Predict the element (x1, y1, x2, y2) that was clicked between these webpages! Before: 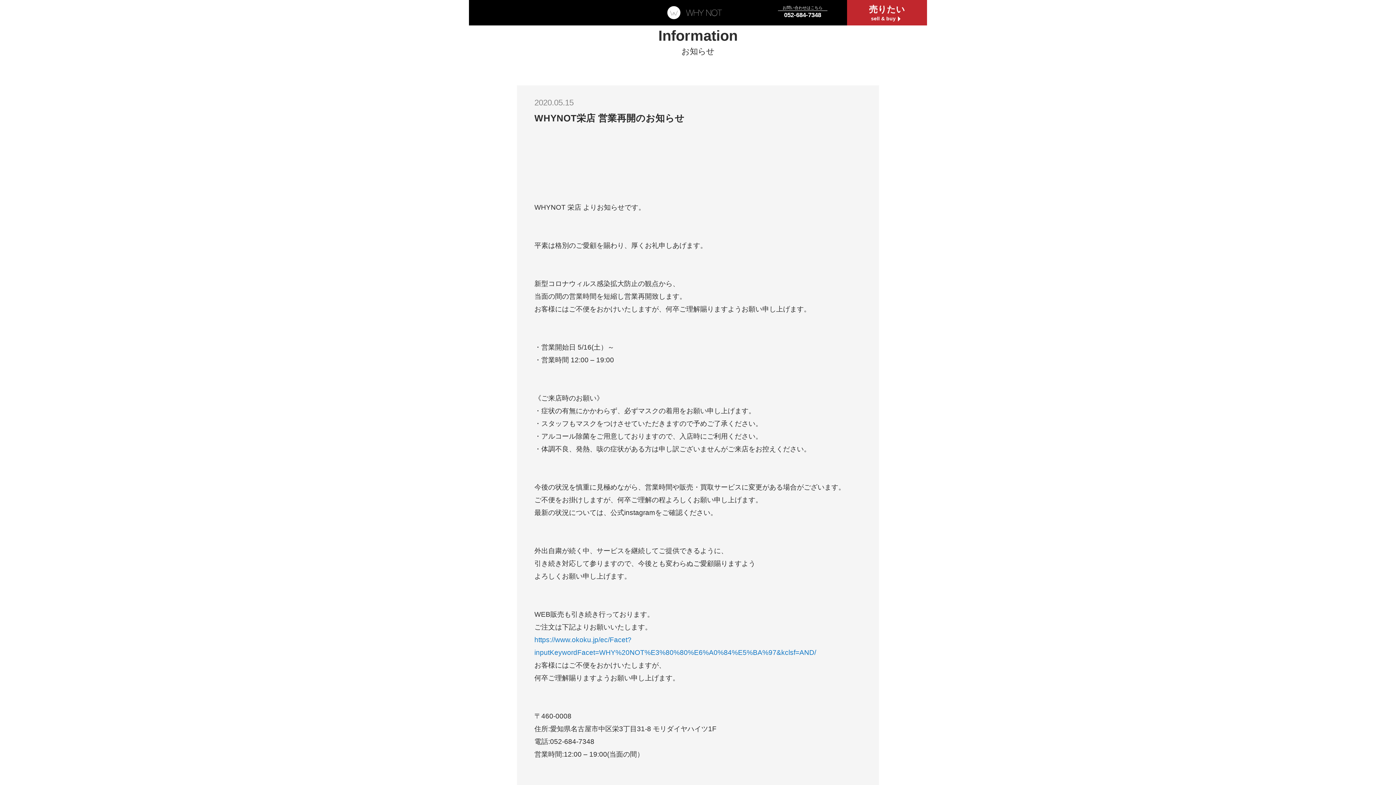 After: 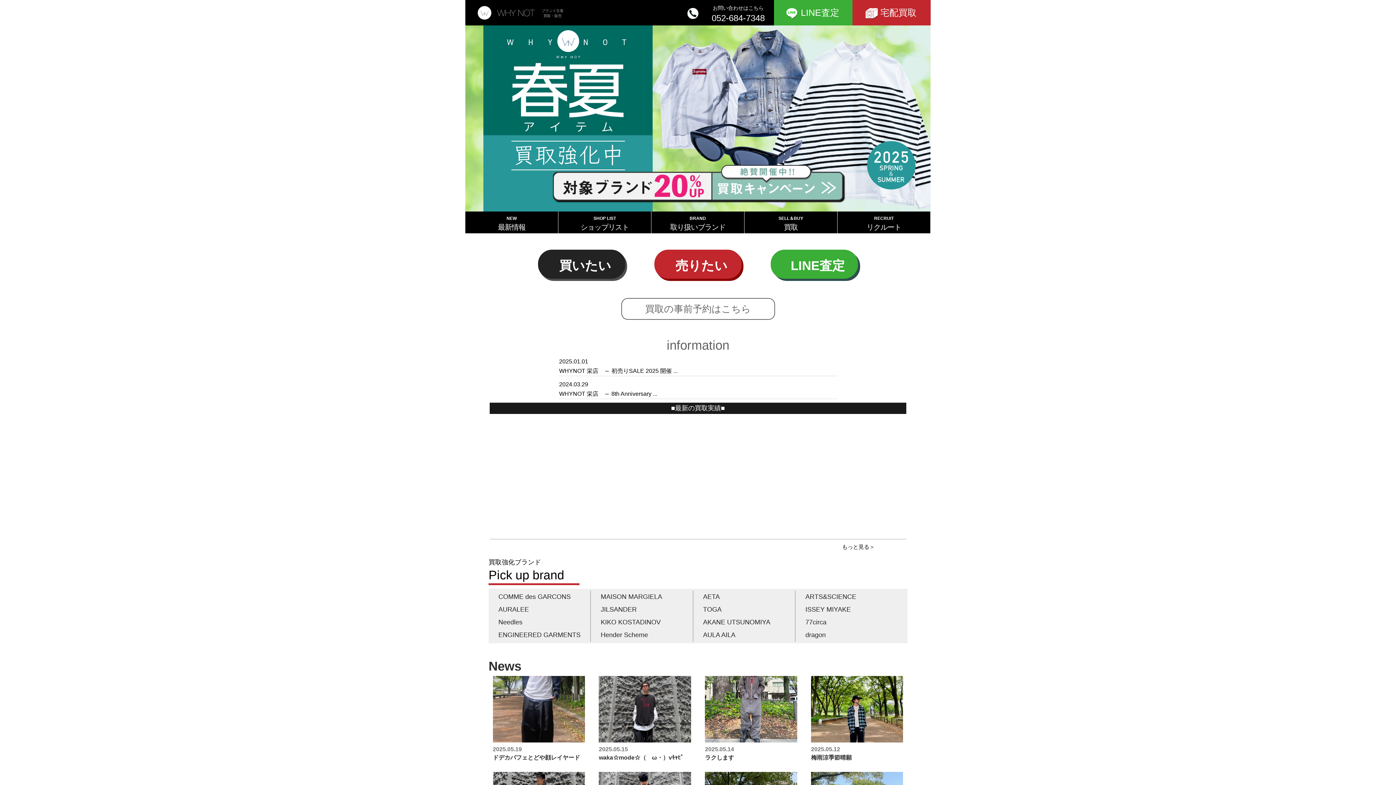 Action: bbox: (469, 0, 758, 25)